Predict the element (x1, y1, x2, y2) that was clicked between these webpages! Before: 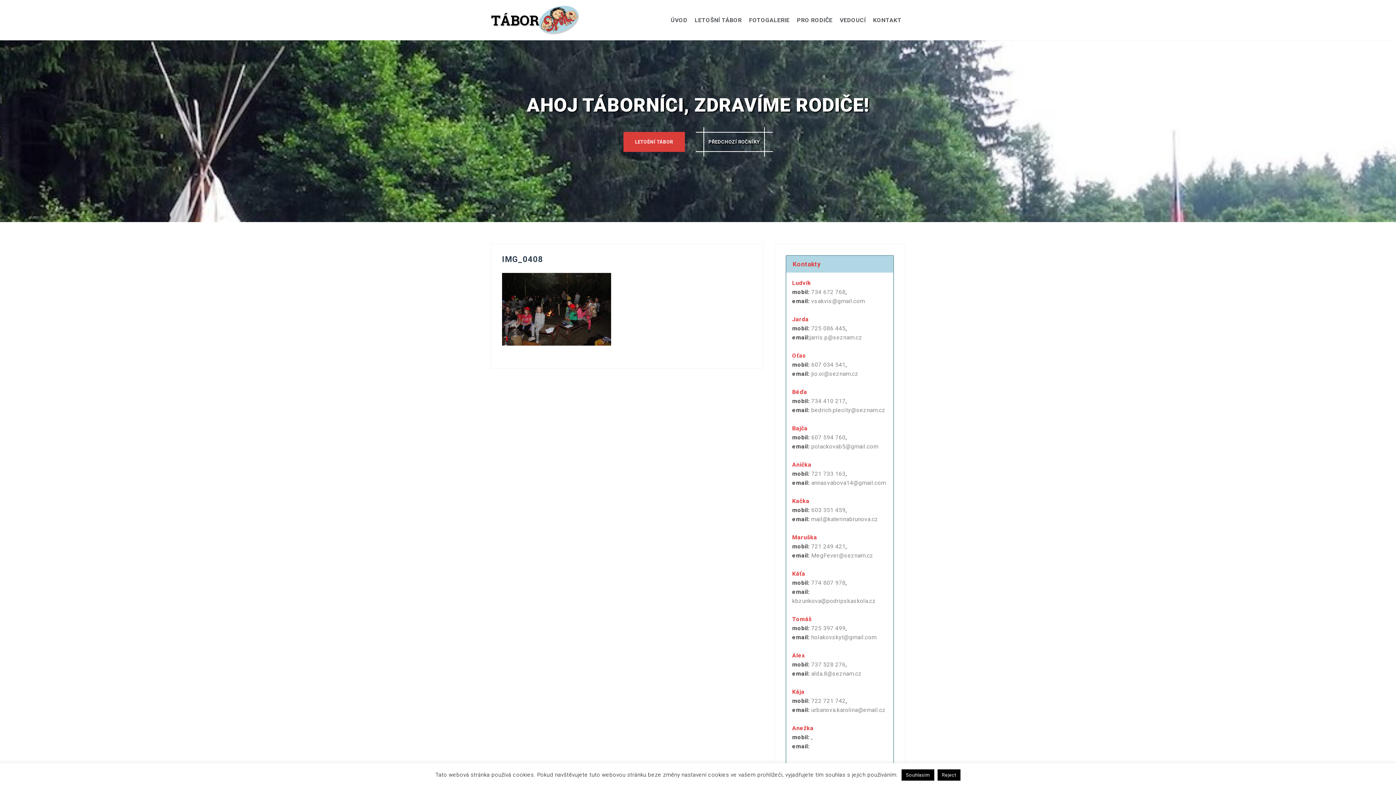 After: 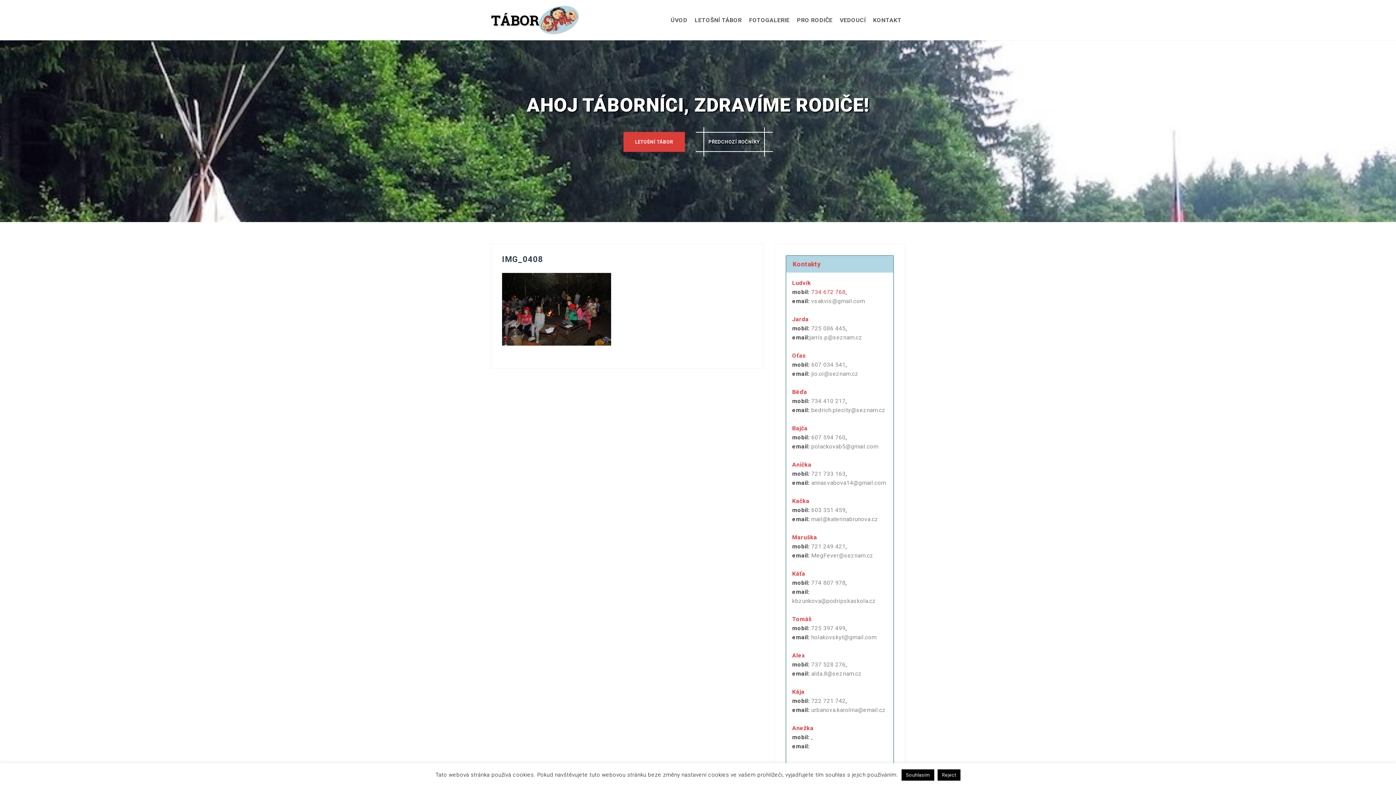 Action: label: 734 672 768 bbox: (811, 288, 845, 295)